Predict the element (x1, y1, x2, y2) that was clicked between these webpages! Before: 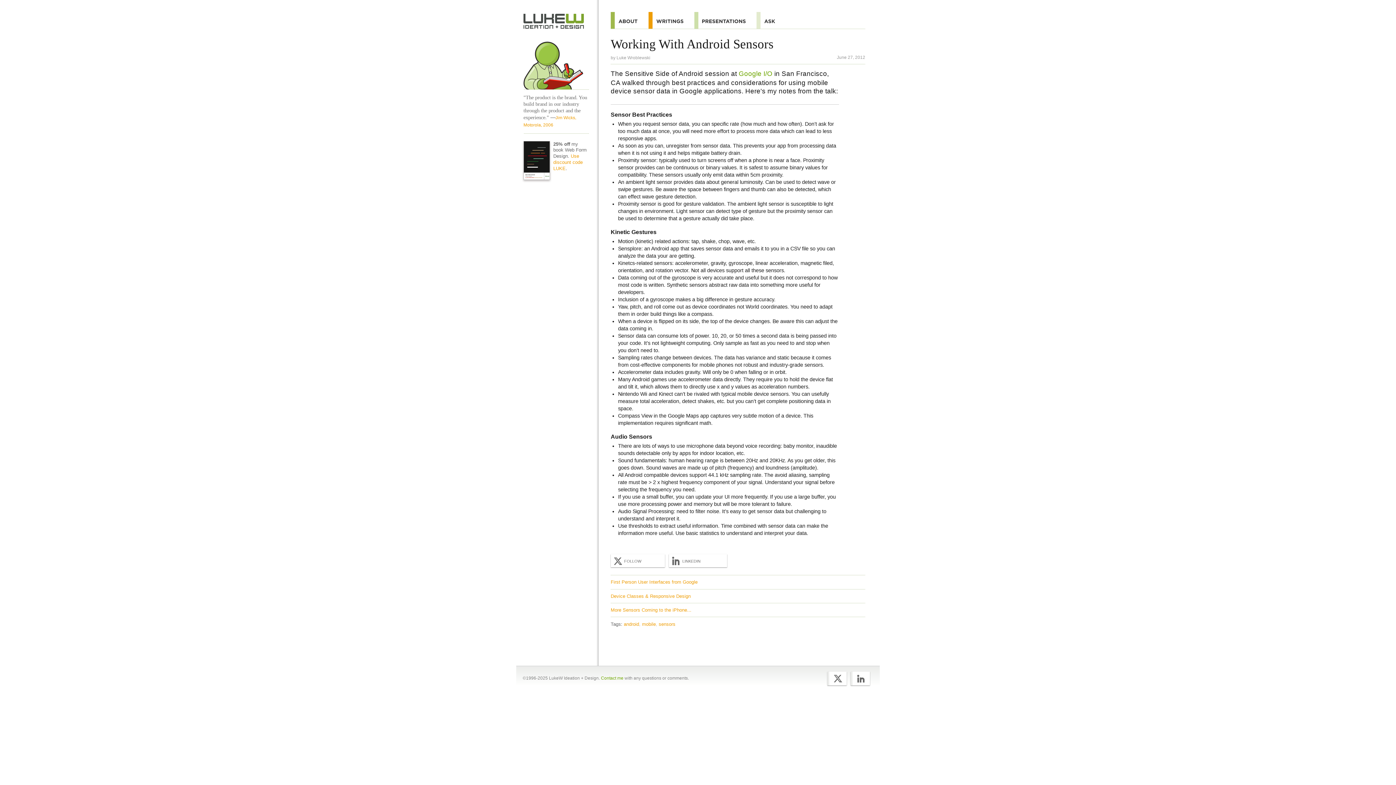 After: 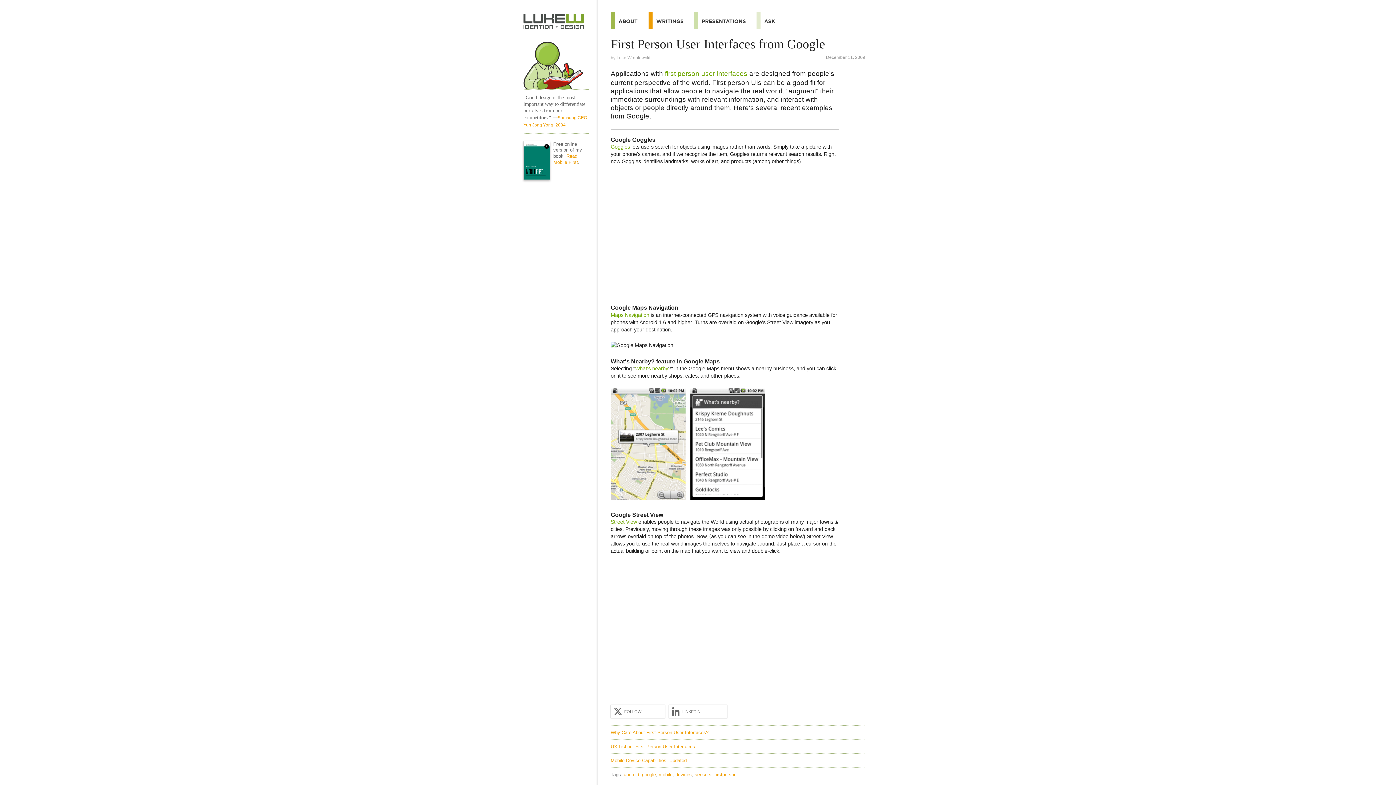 Action: label: First Person User Interfaces from Google bbox: (610, 579, 697, 585)